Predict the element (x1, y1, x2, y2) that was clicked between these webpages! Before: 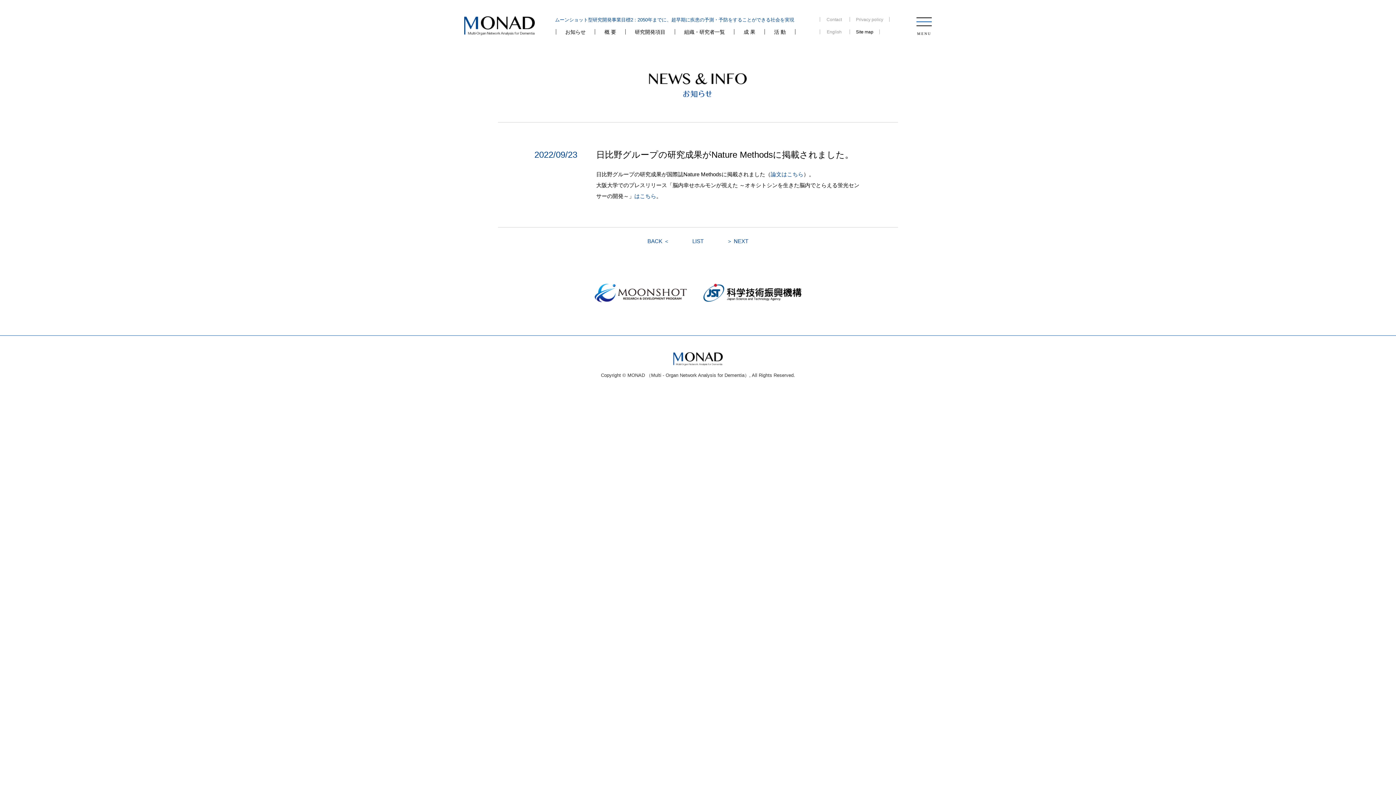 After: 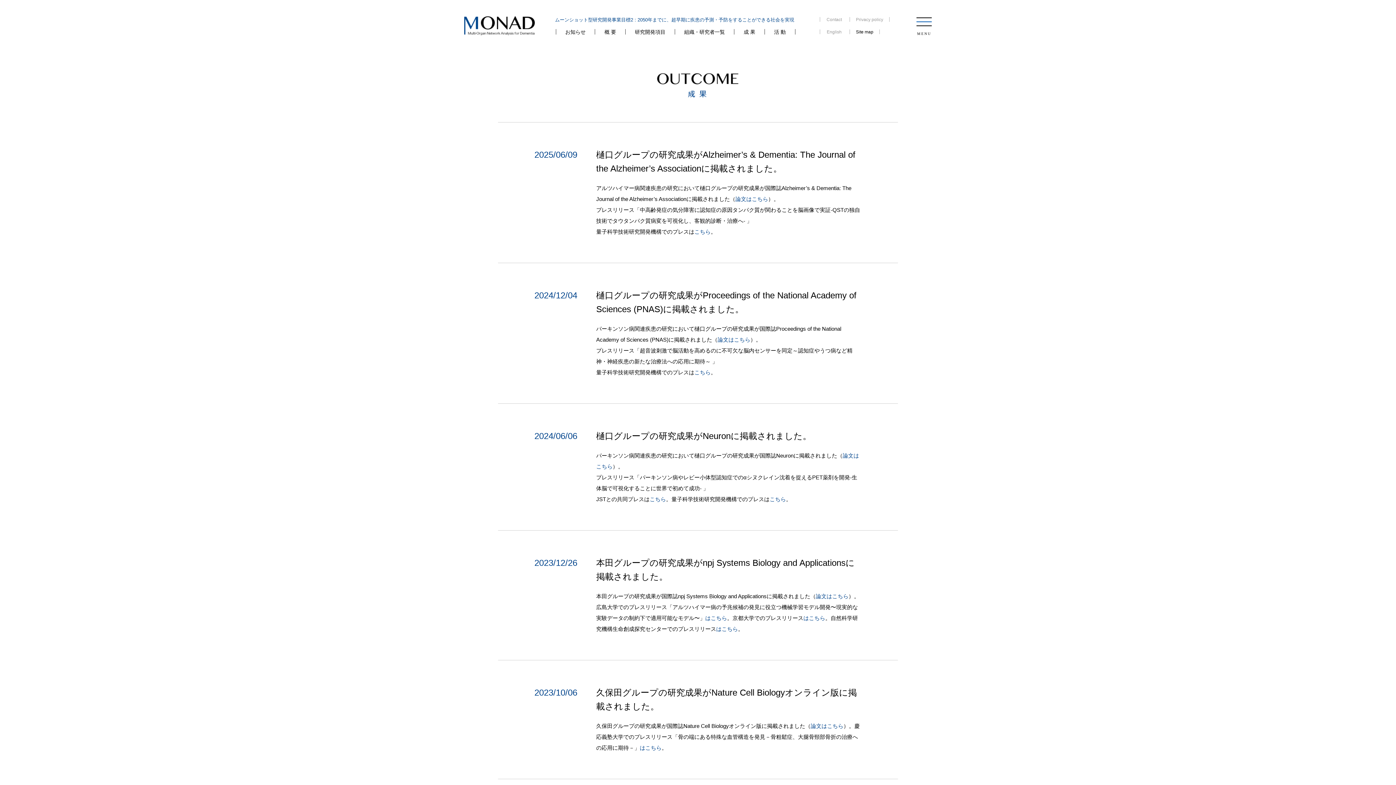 Action: label: 成 果 bbox: (734, 29, 764, 38)